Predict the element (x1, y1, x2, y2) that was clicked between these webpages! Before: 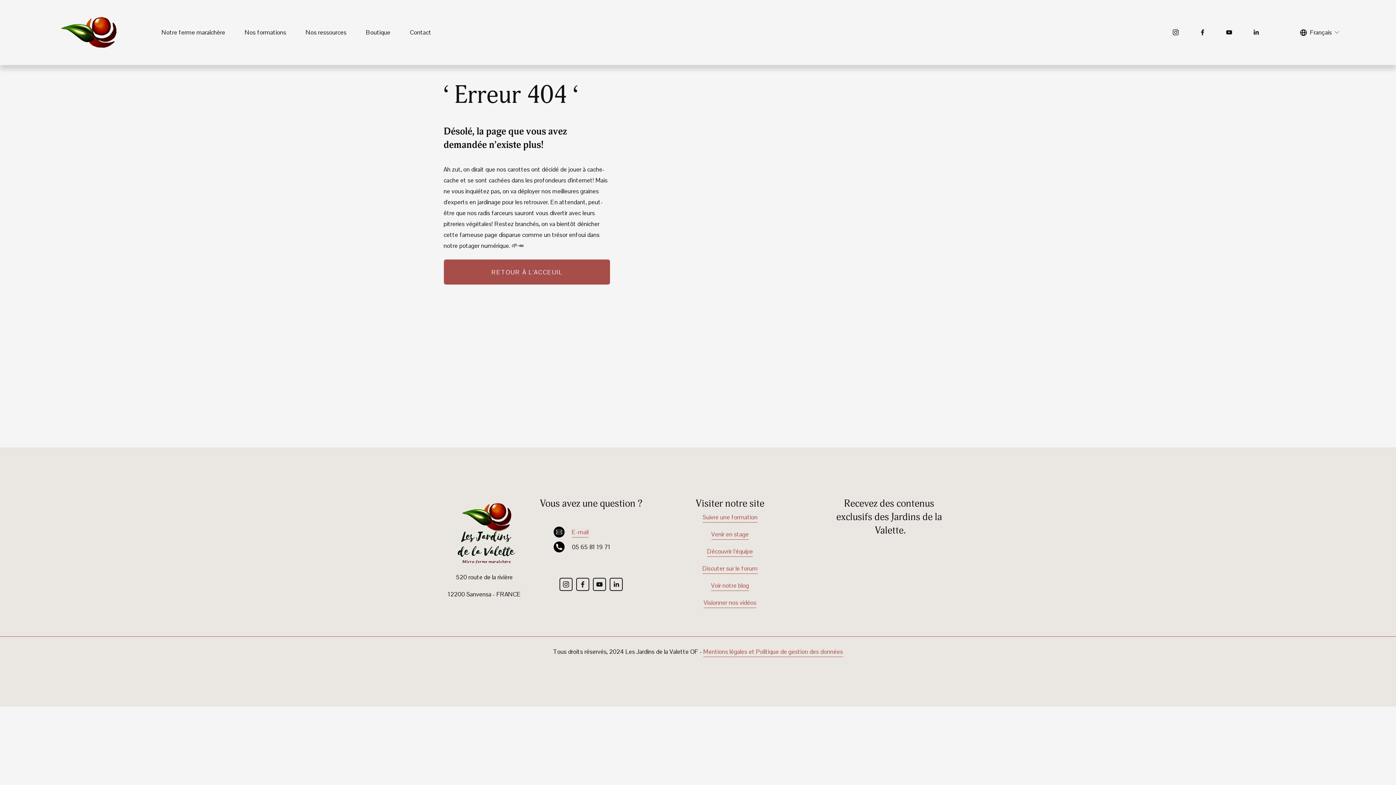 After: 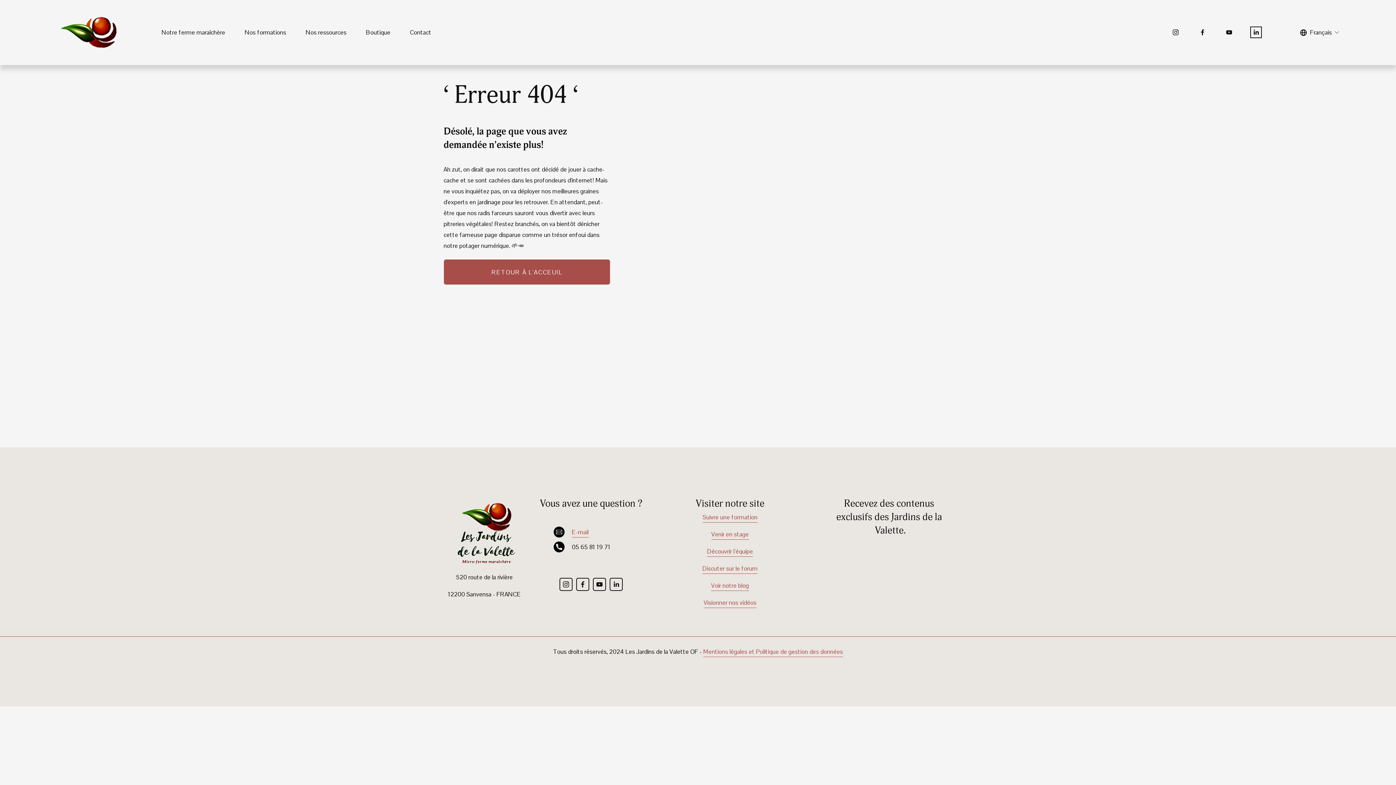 Action: bbox: (1252, 28, 1260, 36) label: LinkedIn